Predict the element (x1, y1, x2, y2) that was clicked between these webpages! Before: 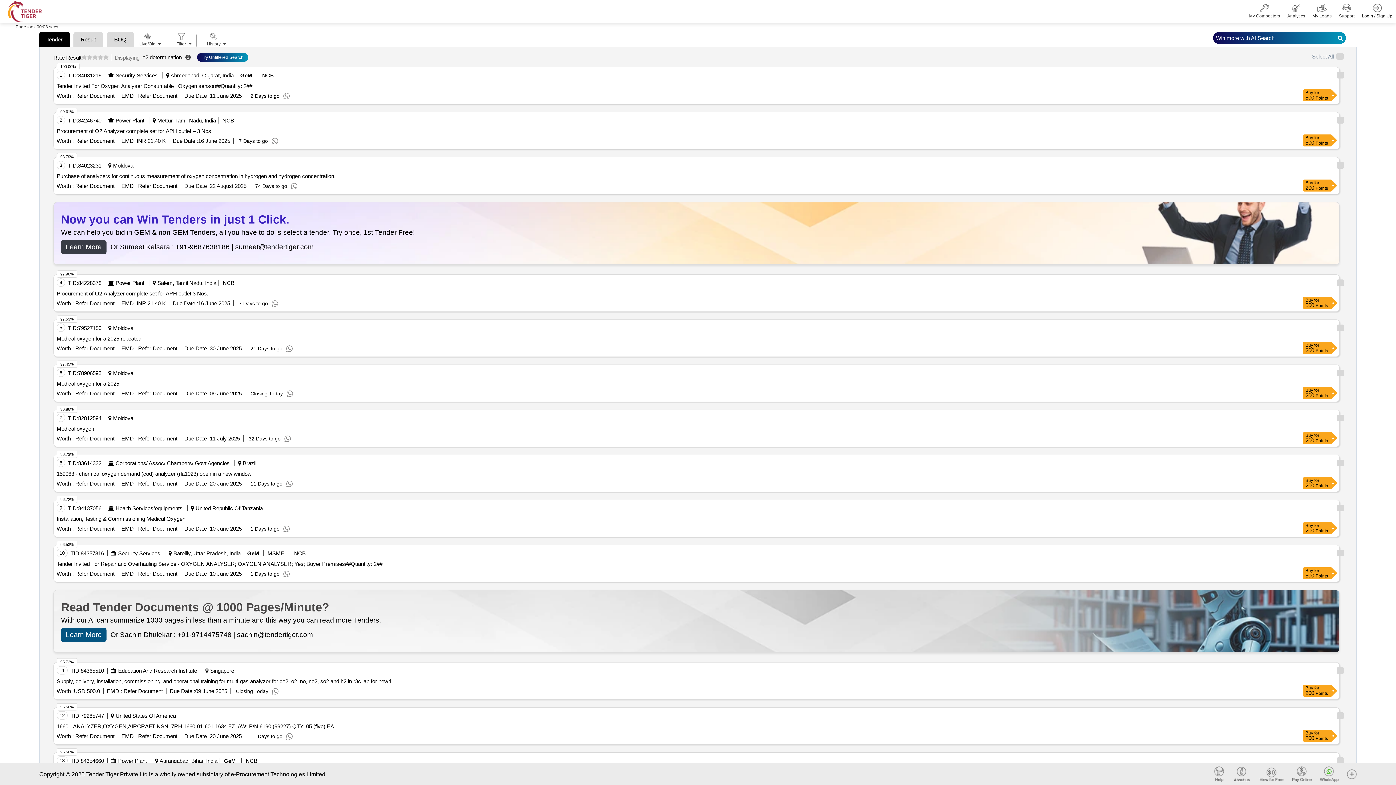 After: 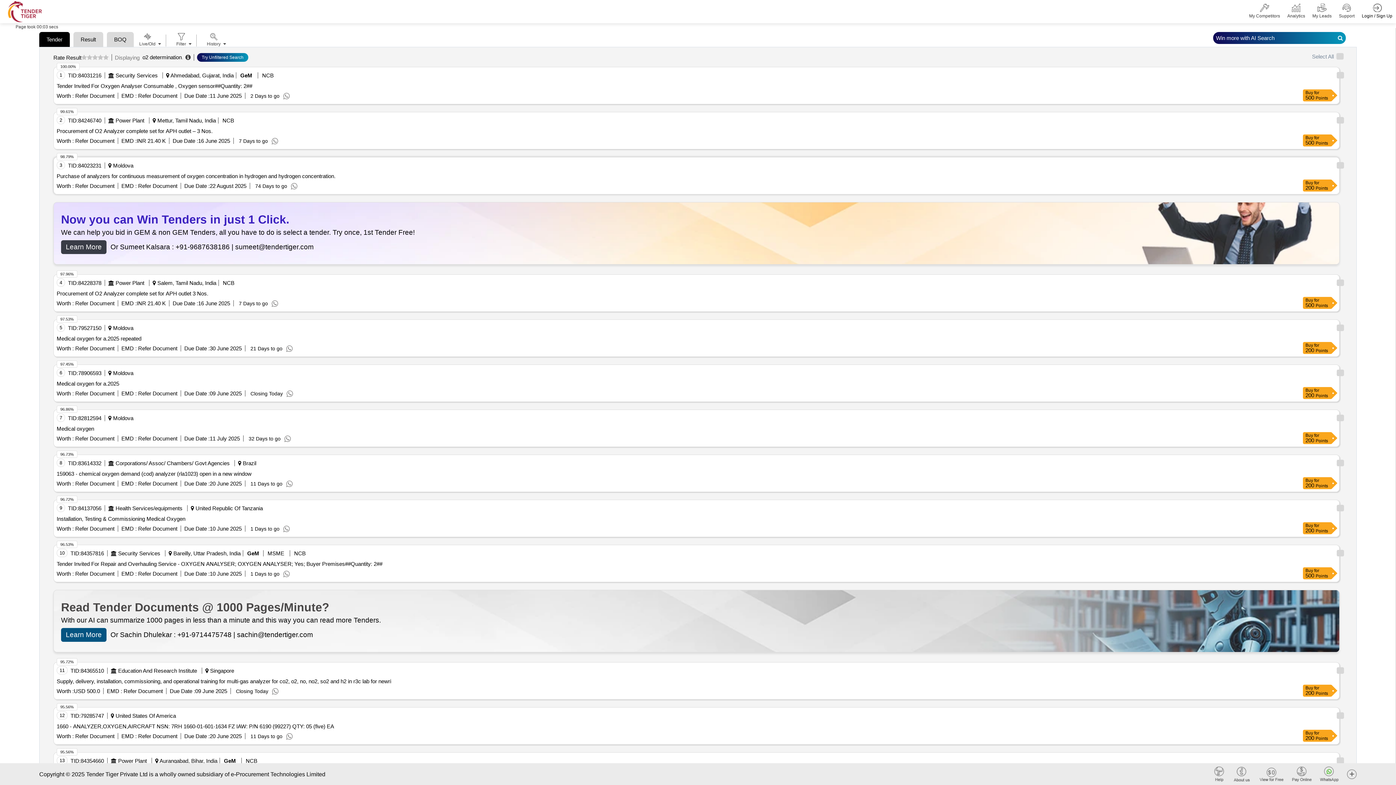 Action: label:  Refer Document bbox: (136, 183, 177, 189)